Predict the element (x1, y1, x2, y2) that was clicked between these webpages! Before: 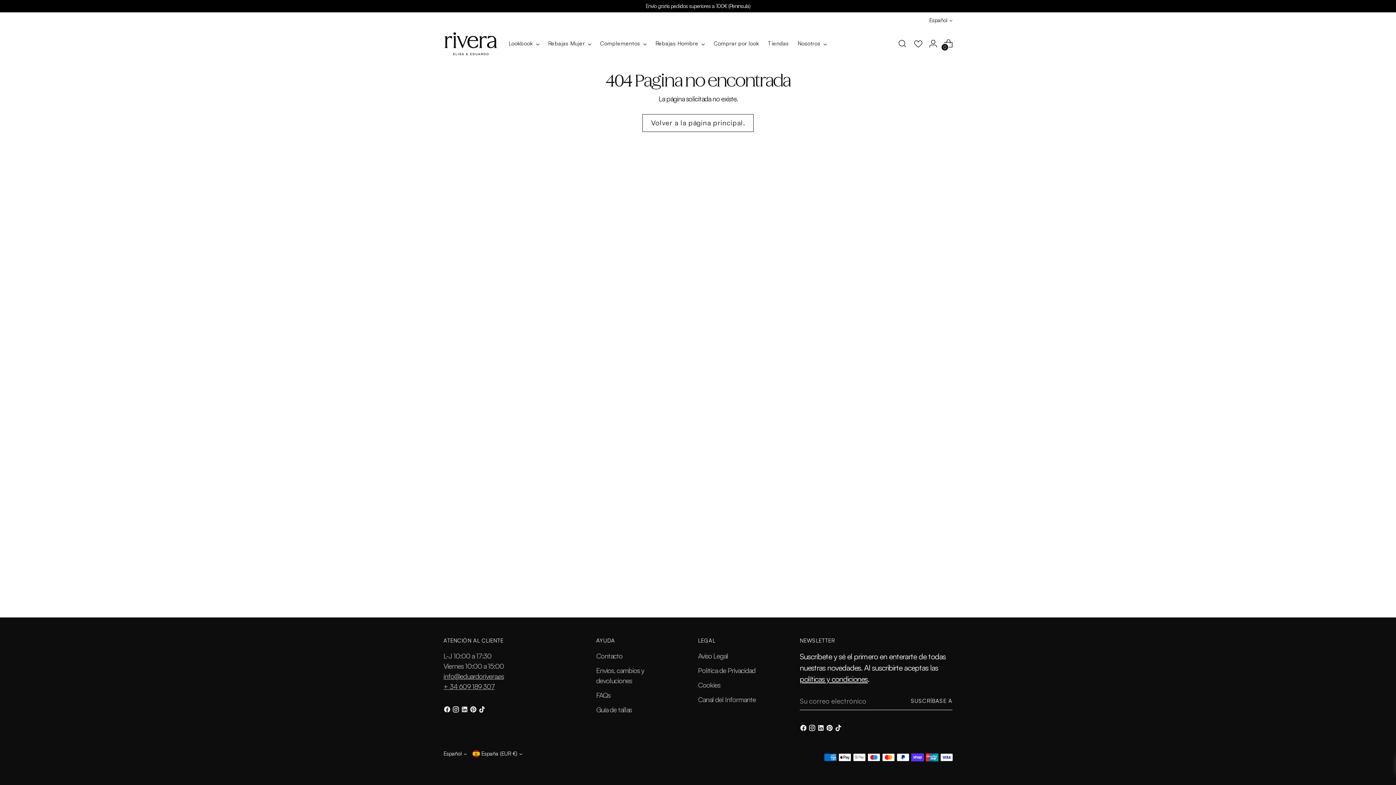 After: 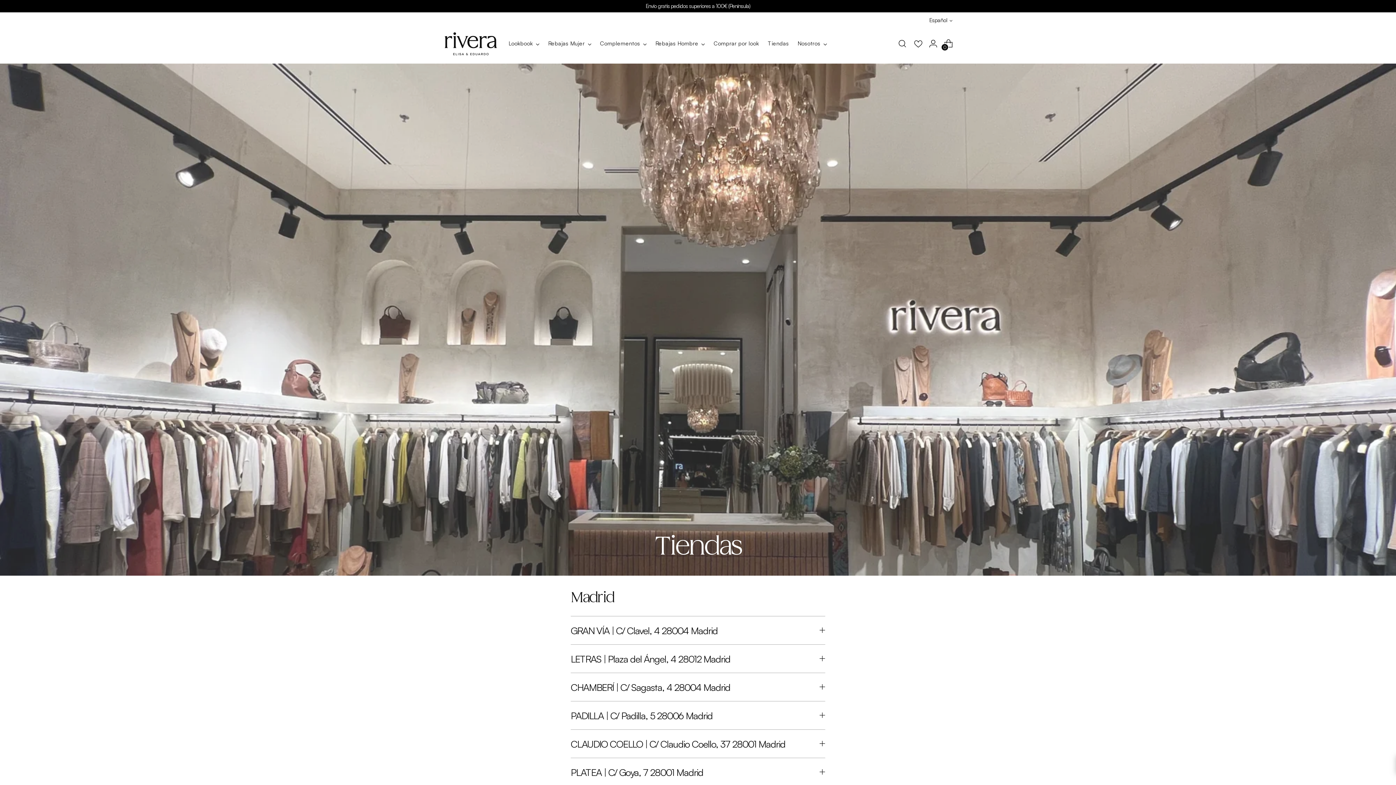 Action: bbox: (767, 35, 789, 51) label: Tiendas